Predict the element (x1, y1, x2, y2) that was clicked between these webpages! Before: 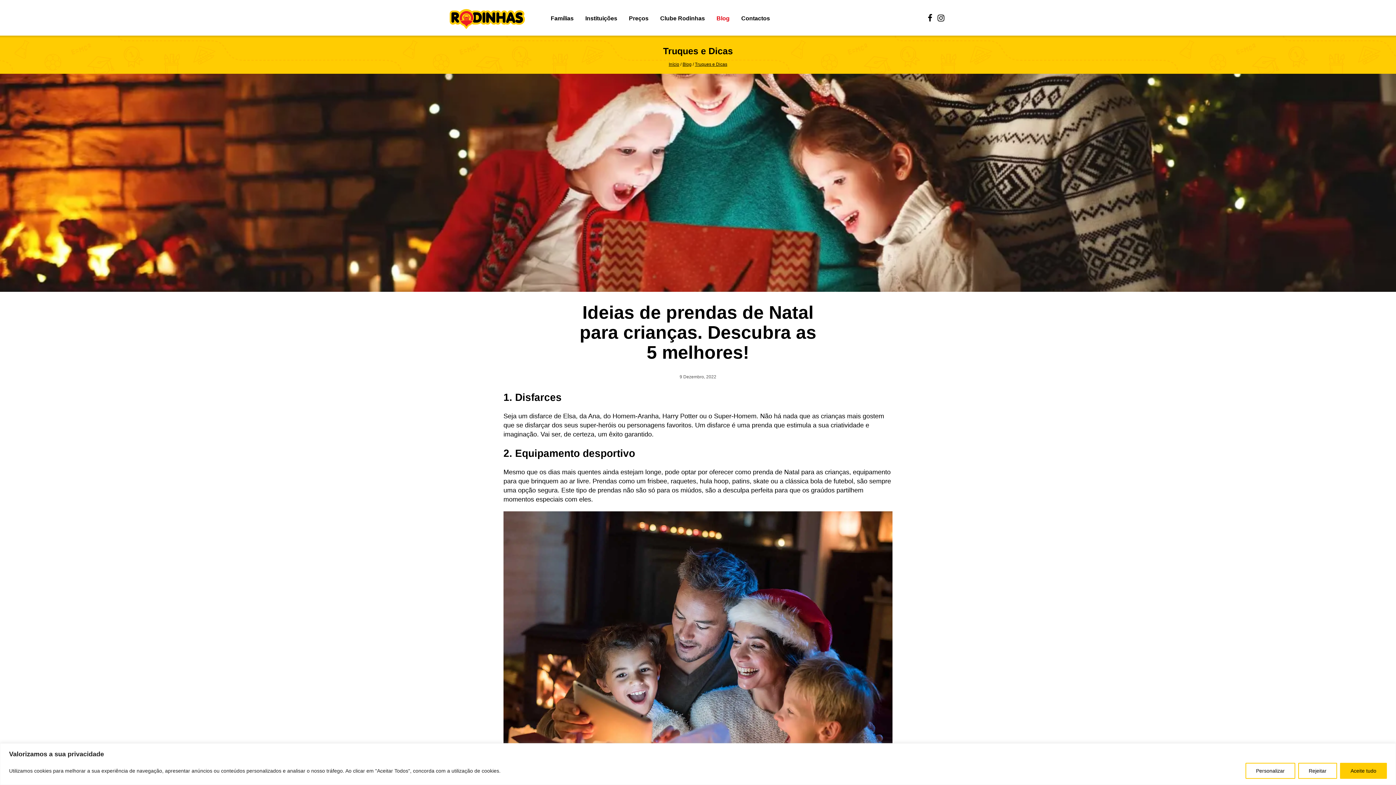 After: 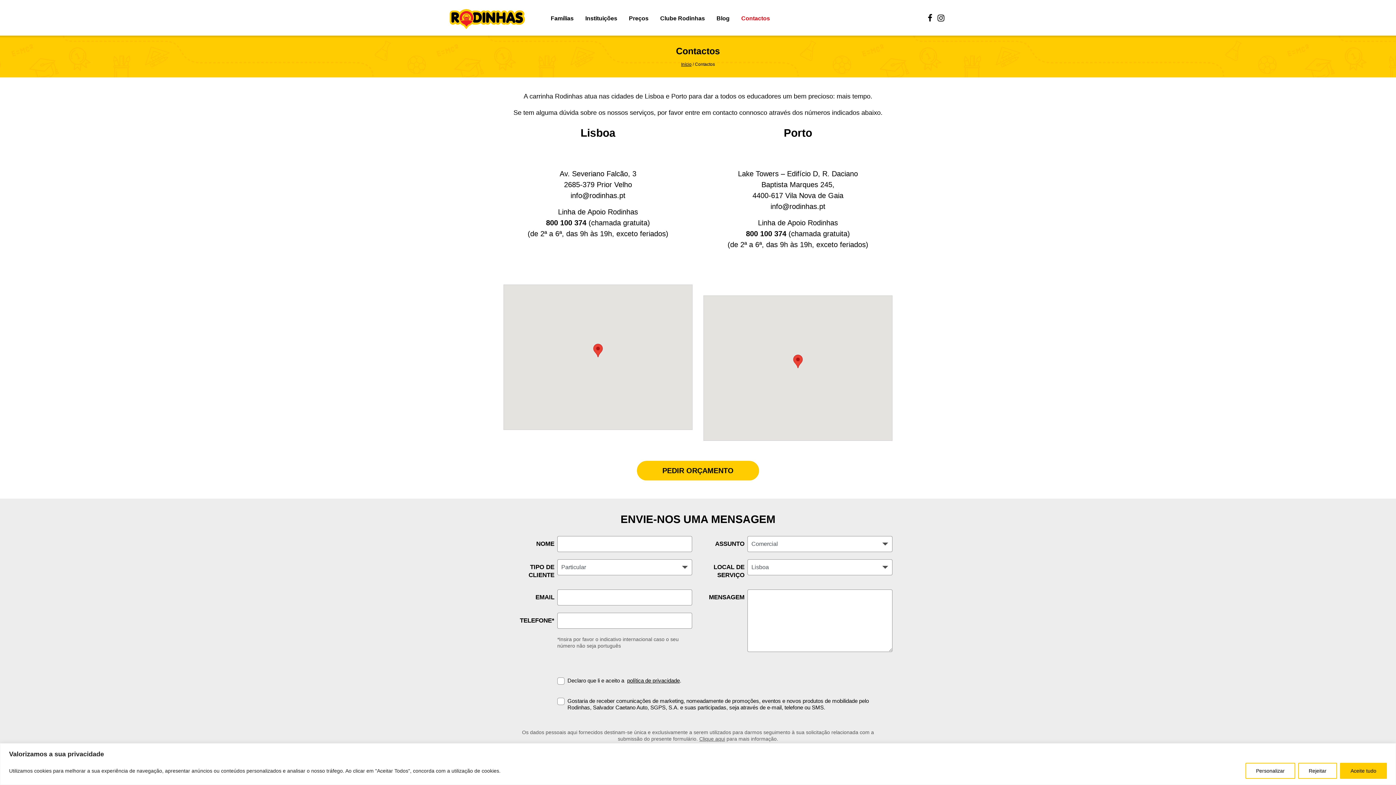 Action: label: Contactos bbox: (735, 13, 776, 23)